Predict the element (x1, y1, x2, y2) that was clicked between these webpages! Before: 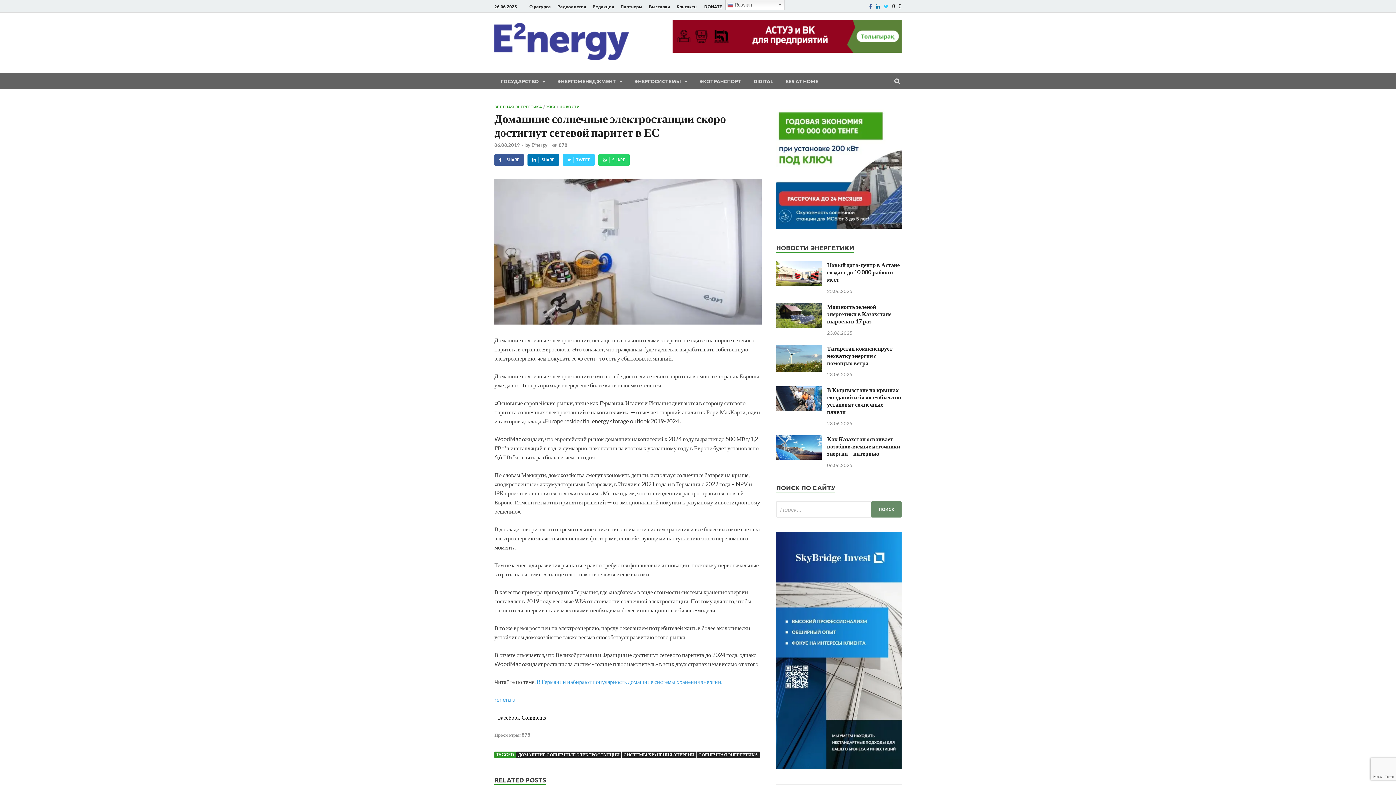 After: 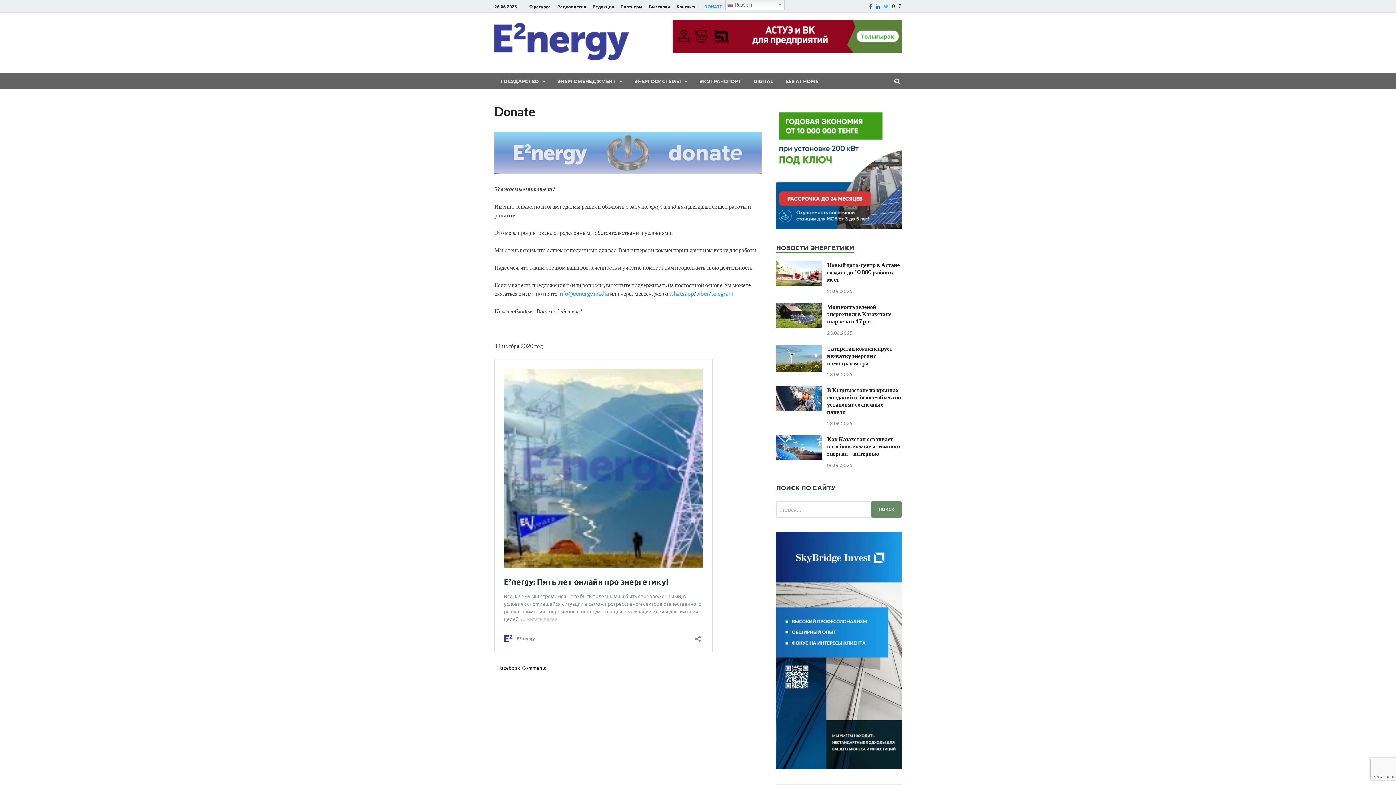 Action: bbox: (701, 0, 725, 12) label: DONATE